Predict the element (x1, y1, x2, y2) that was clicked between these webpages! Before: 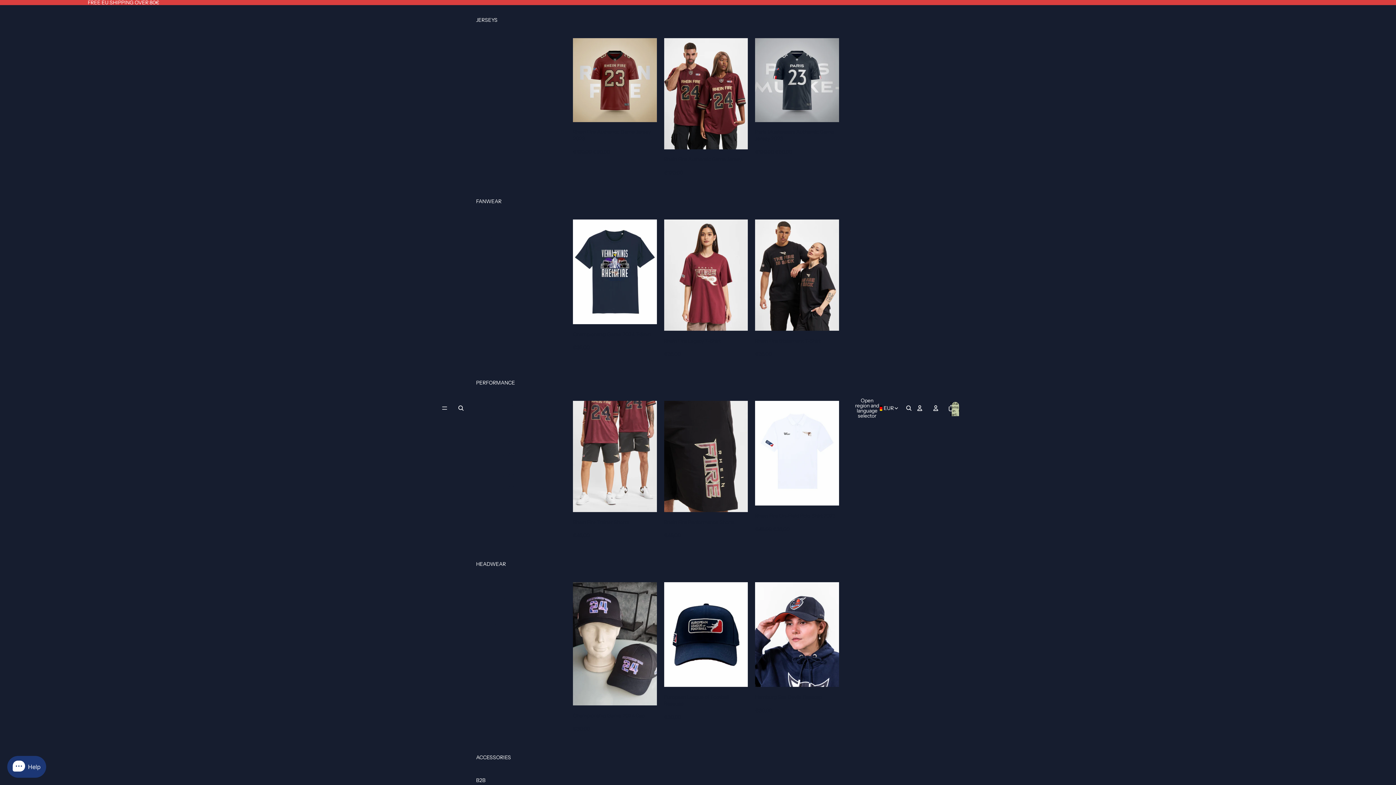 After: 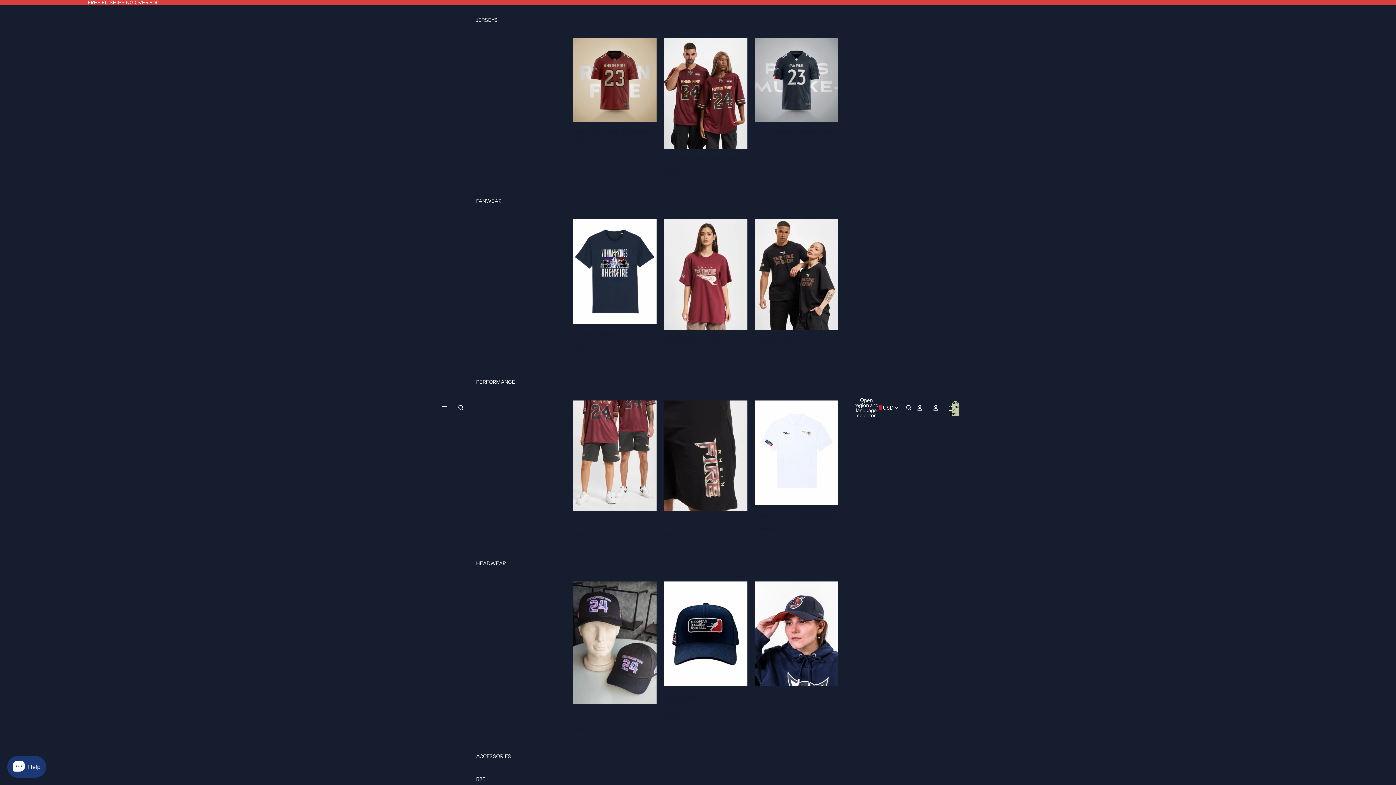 Action: bbox: (482, 50, 519, 62) label: FAN JERSEYS